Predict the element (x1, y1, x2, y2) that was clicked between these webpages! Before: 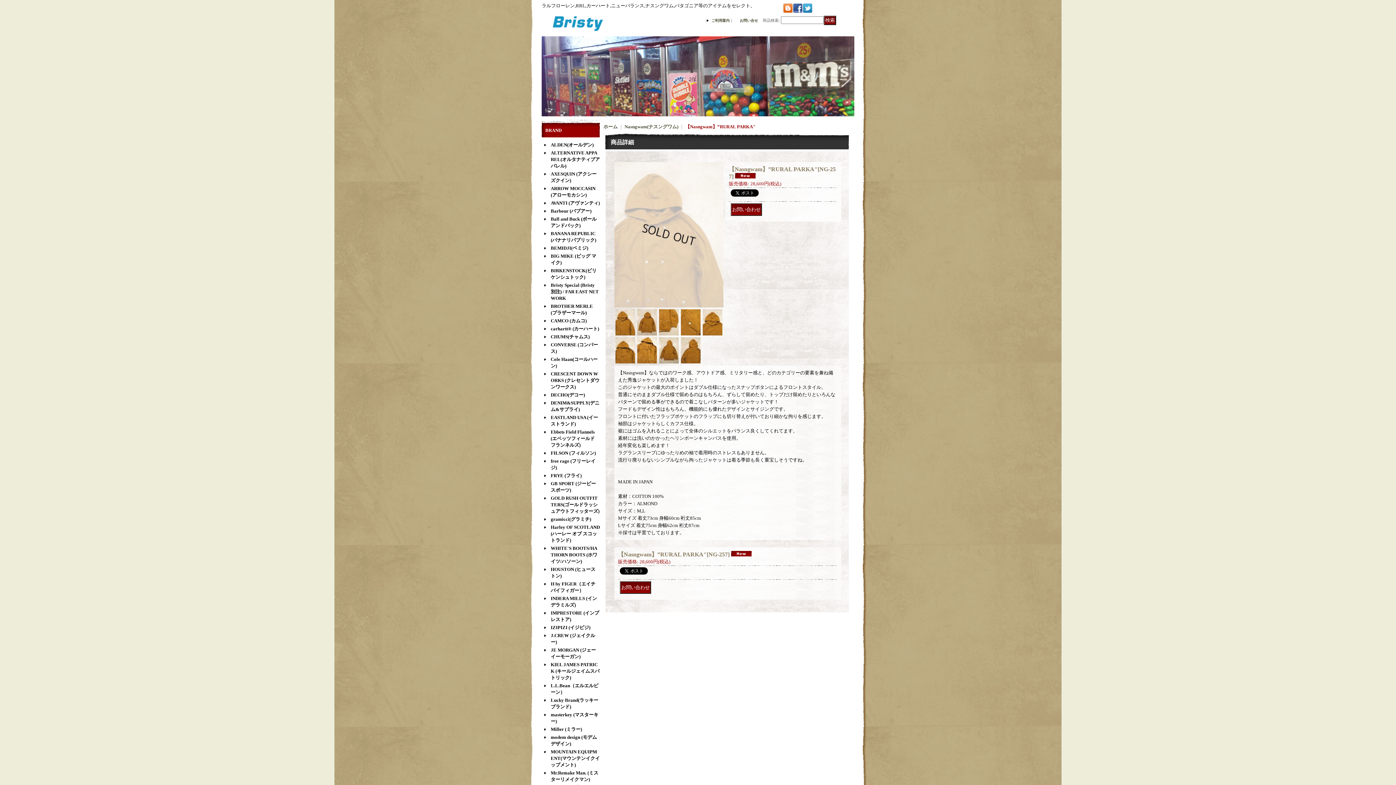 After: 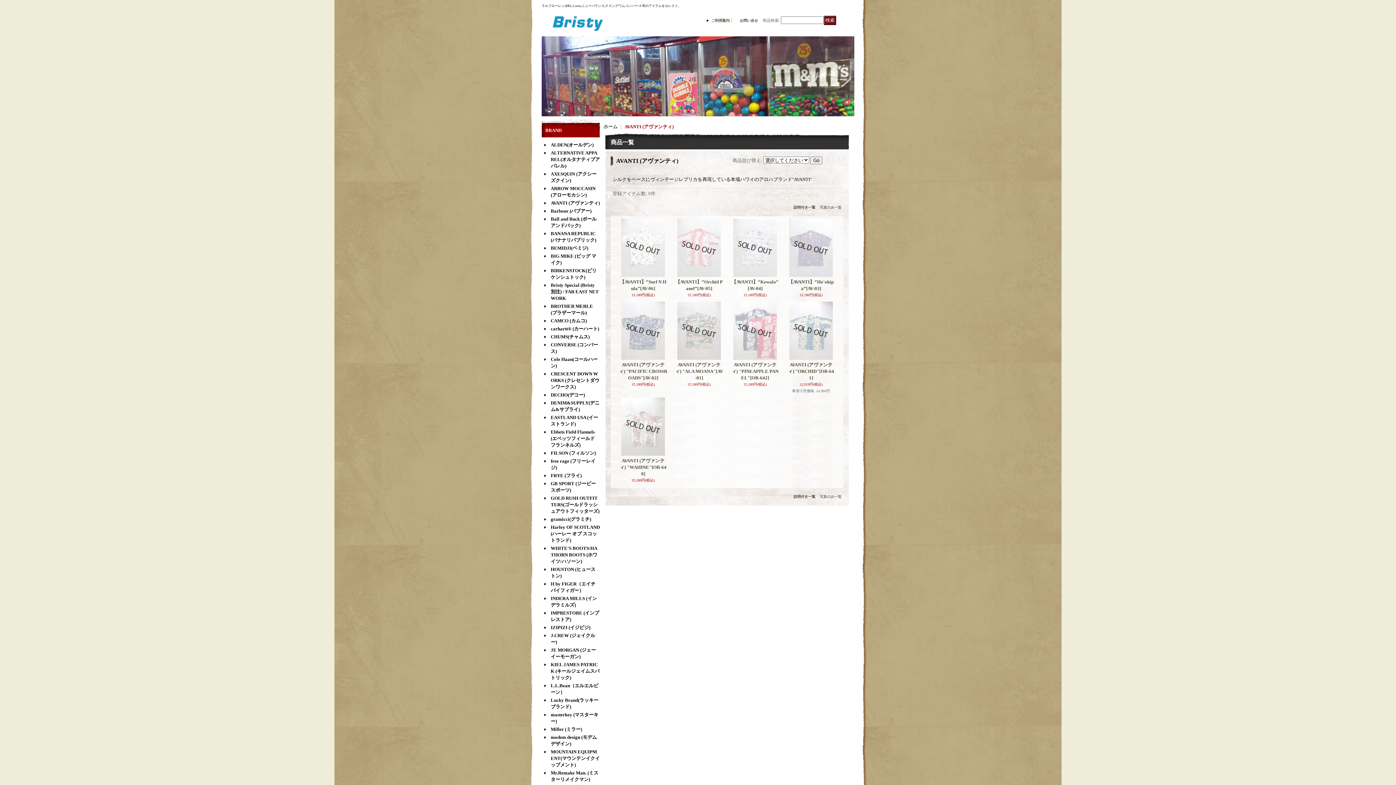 Action: label: AVANTI (アヴァンティ) bbox: (550, 200, 600, 205)